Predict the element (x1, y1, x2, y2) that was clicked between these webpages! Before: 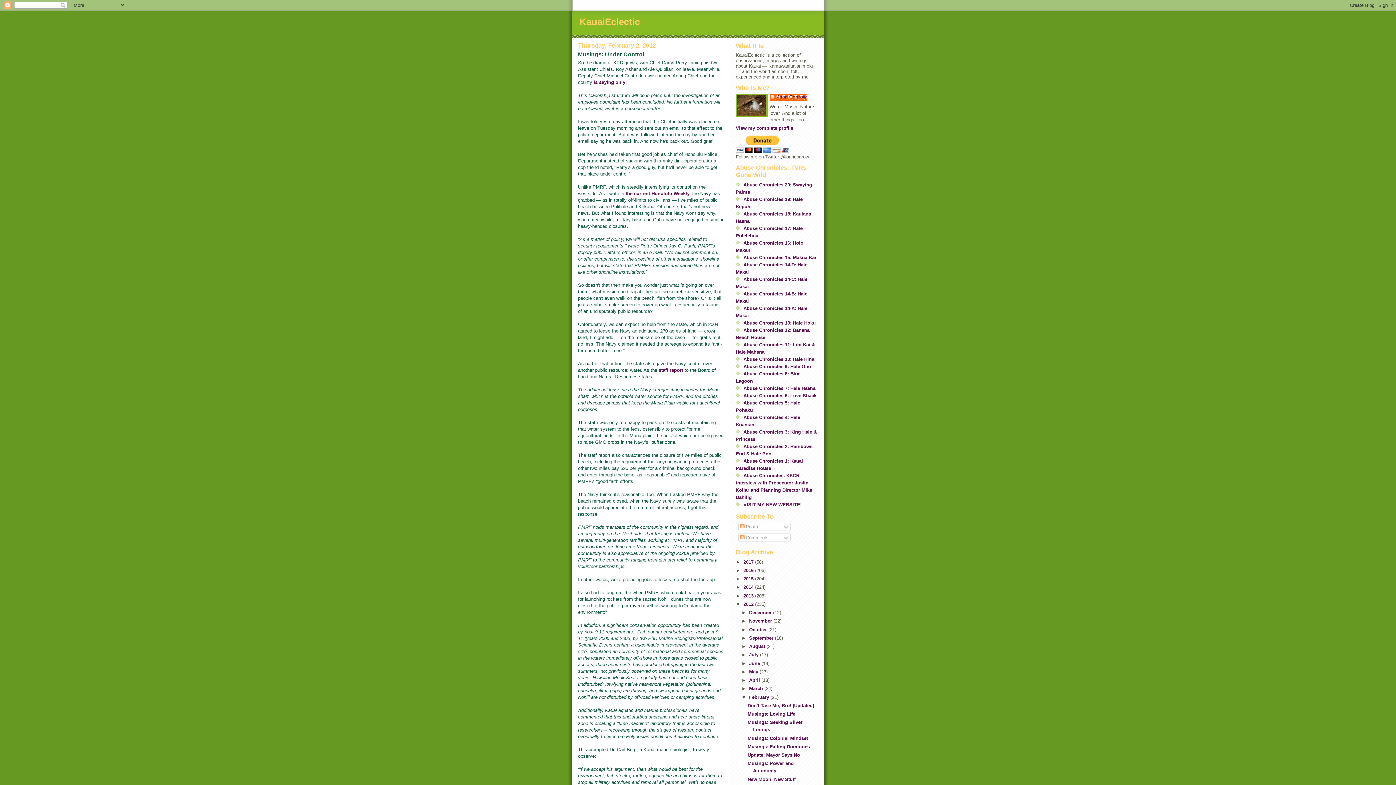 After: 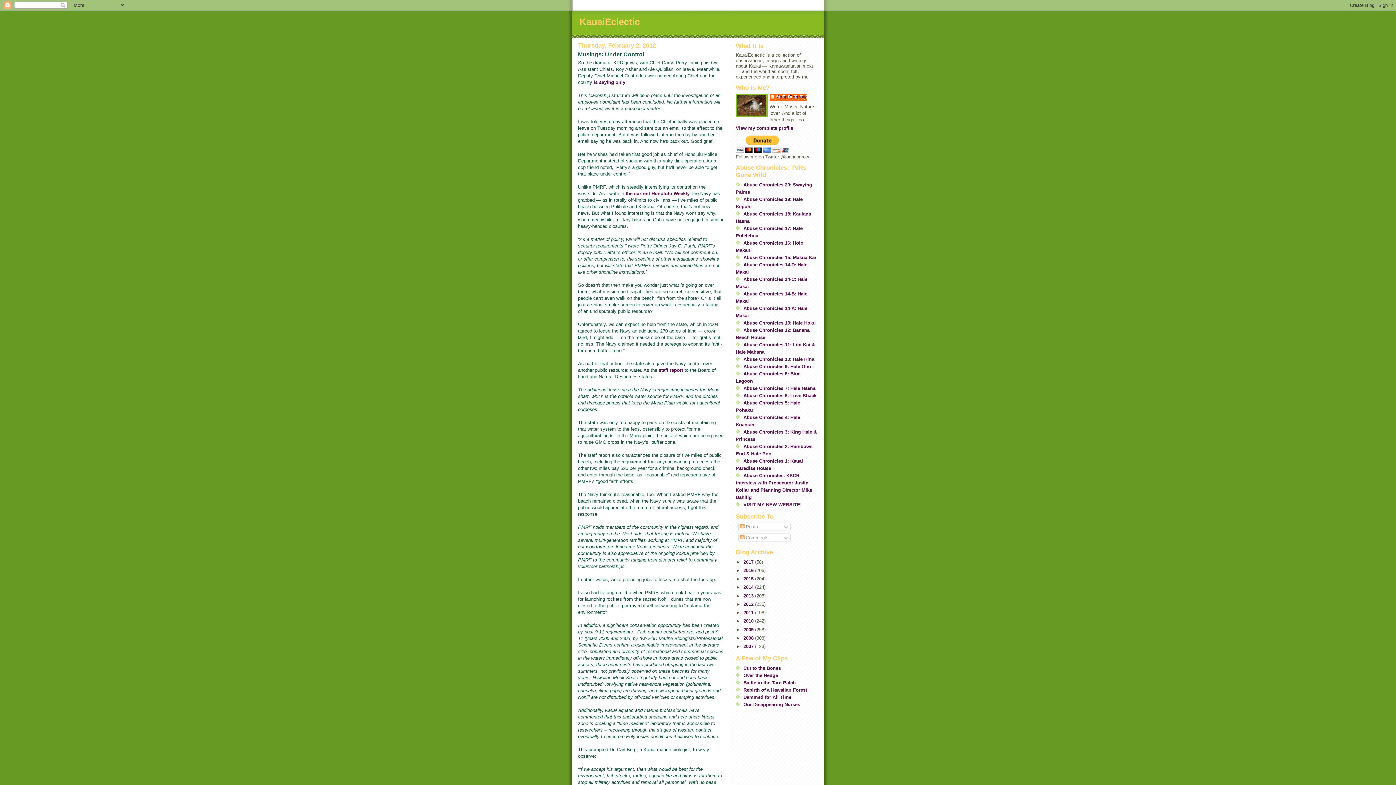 Action: label: ▼   bbox: (736, 601, 743, 607)